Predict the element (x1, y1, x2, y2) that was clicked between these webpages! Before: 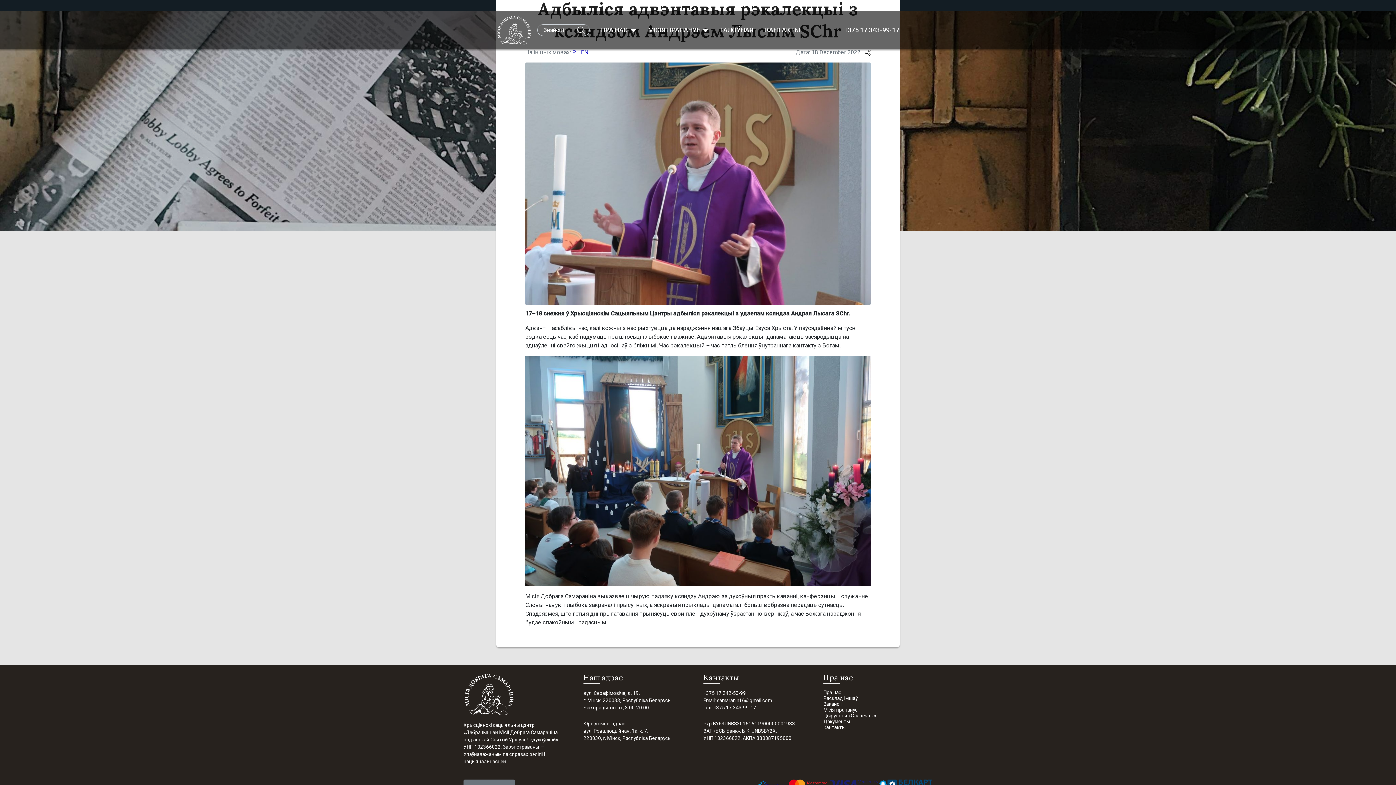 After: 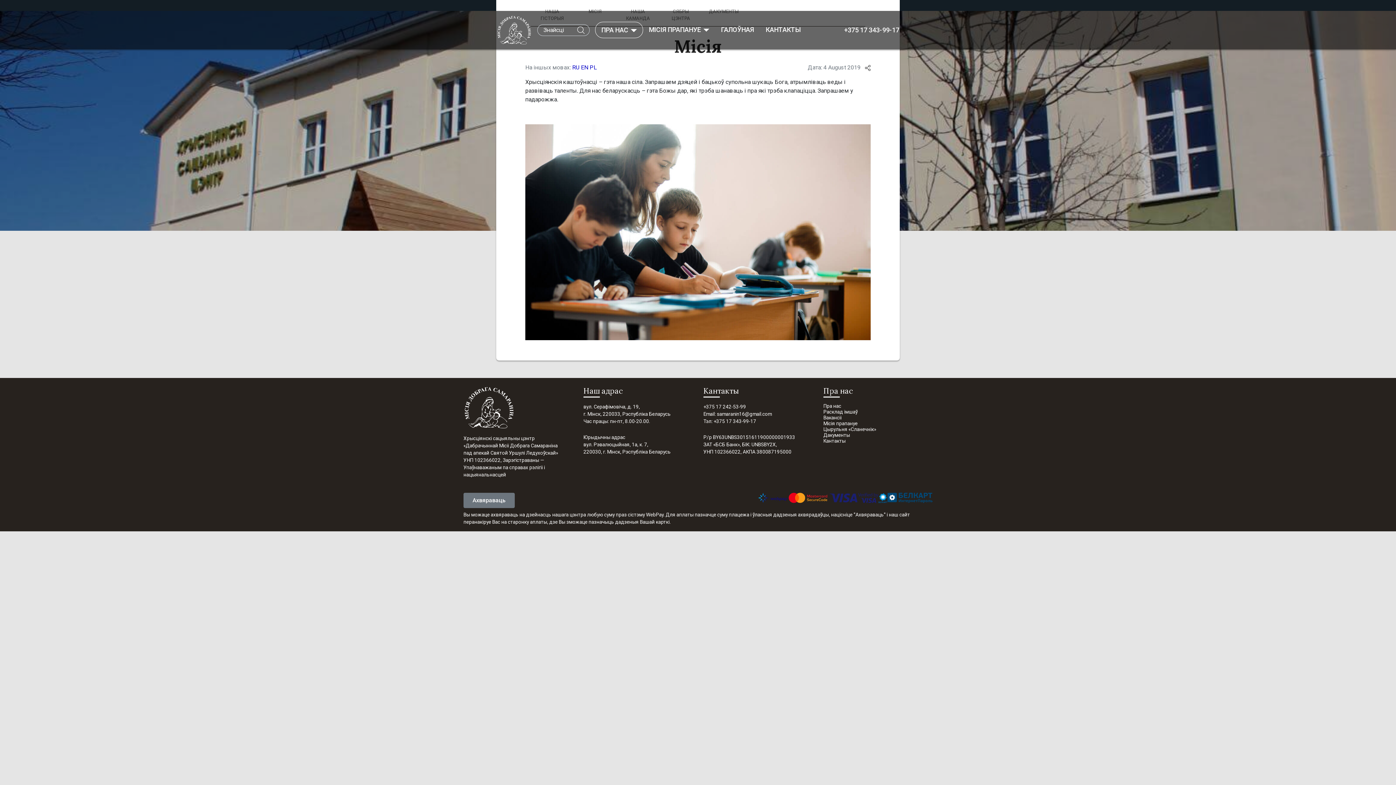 Action: label: Пра нас bbox: (823, 689, 841, 695)